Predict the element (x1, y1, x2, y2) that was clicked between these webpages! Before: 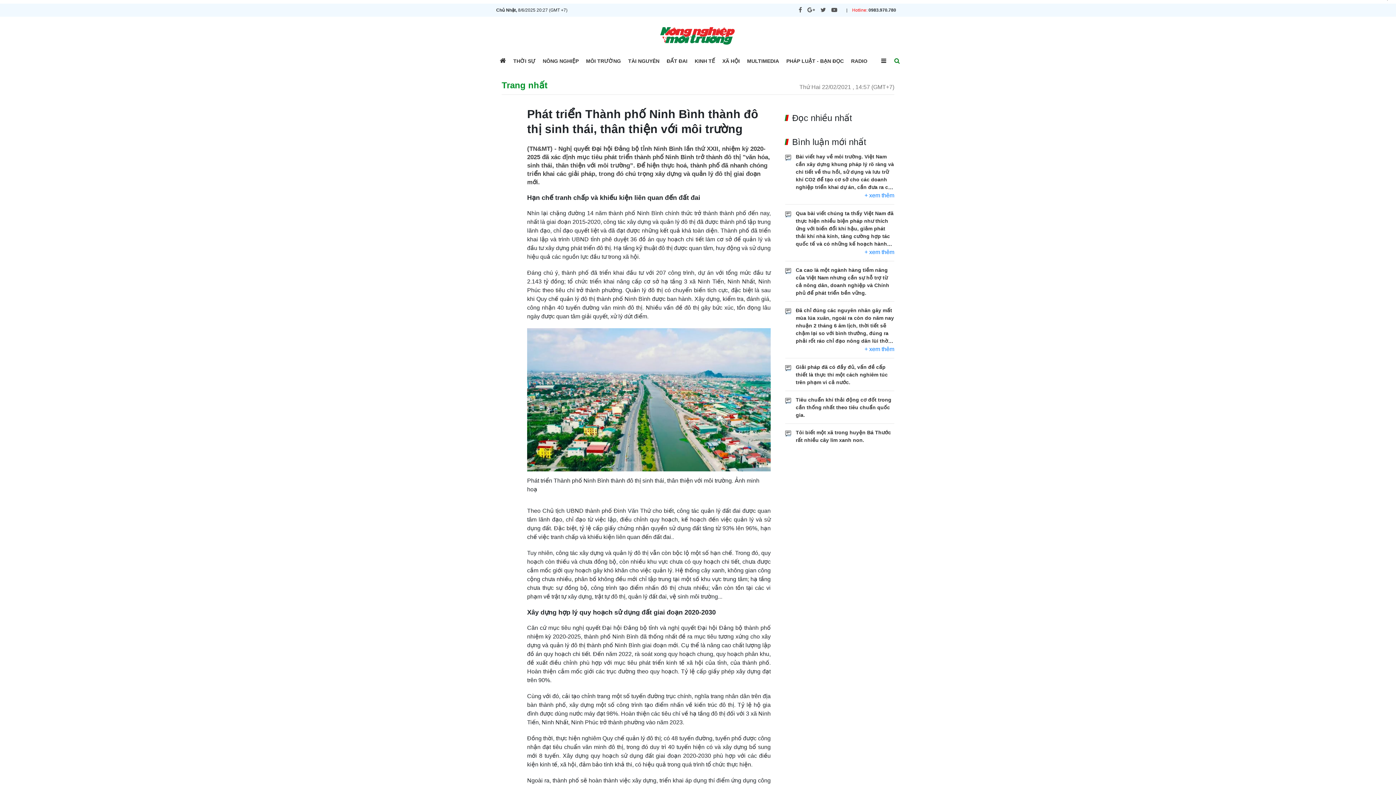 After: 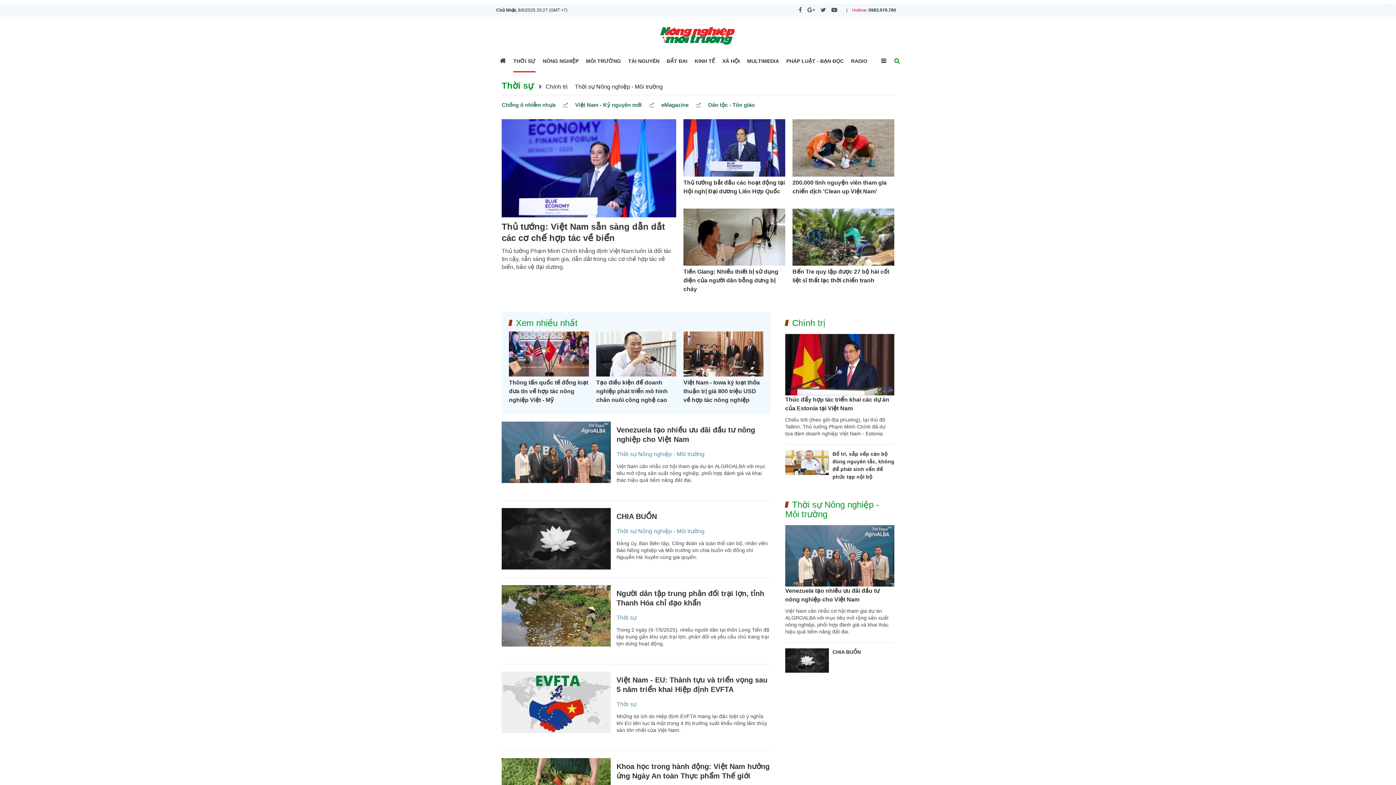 Action: bbox: (513, 58, 535, 64) label: THỜI SỰ